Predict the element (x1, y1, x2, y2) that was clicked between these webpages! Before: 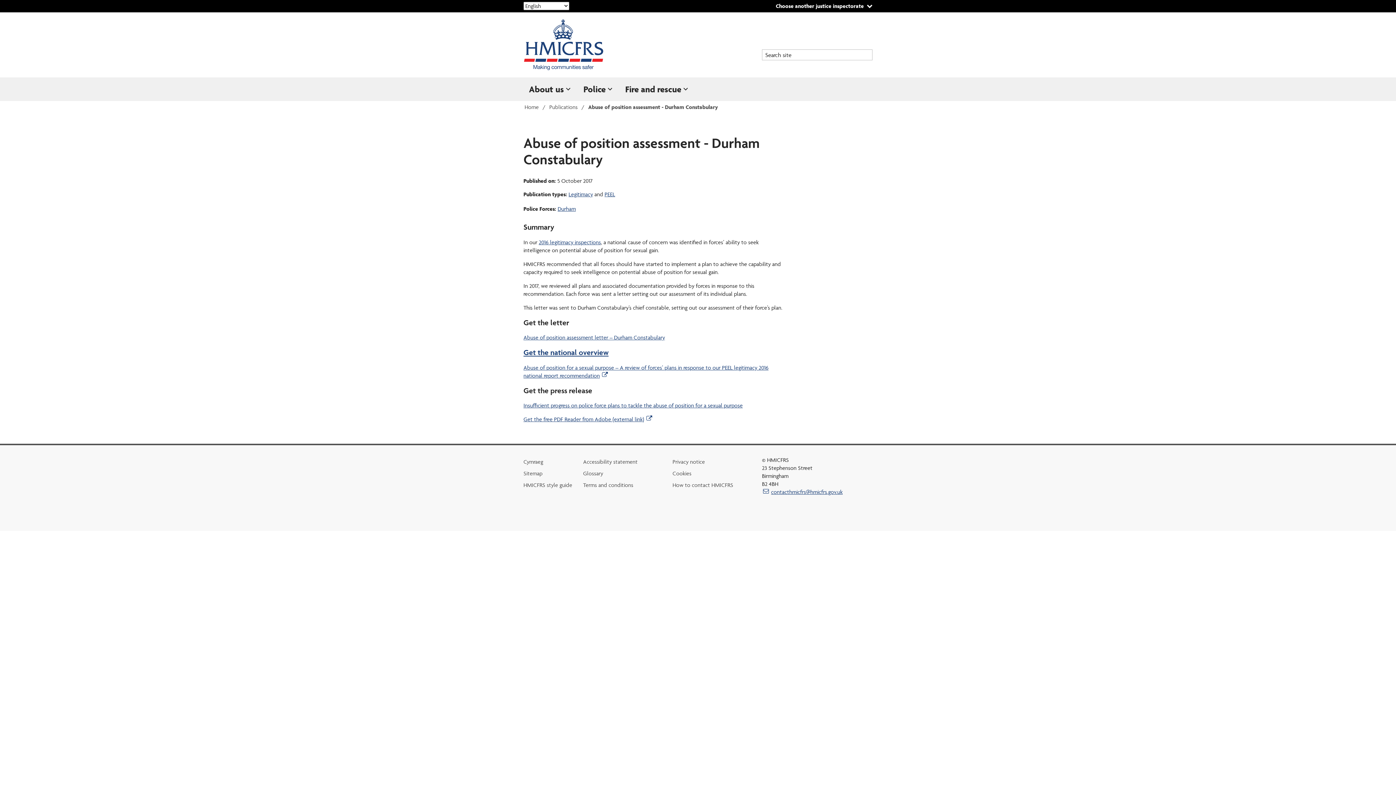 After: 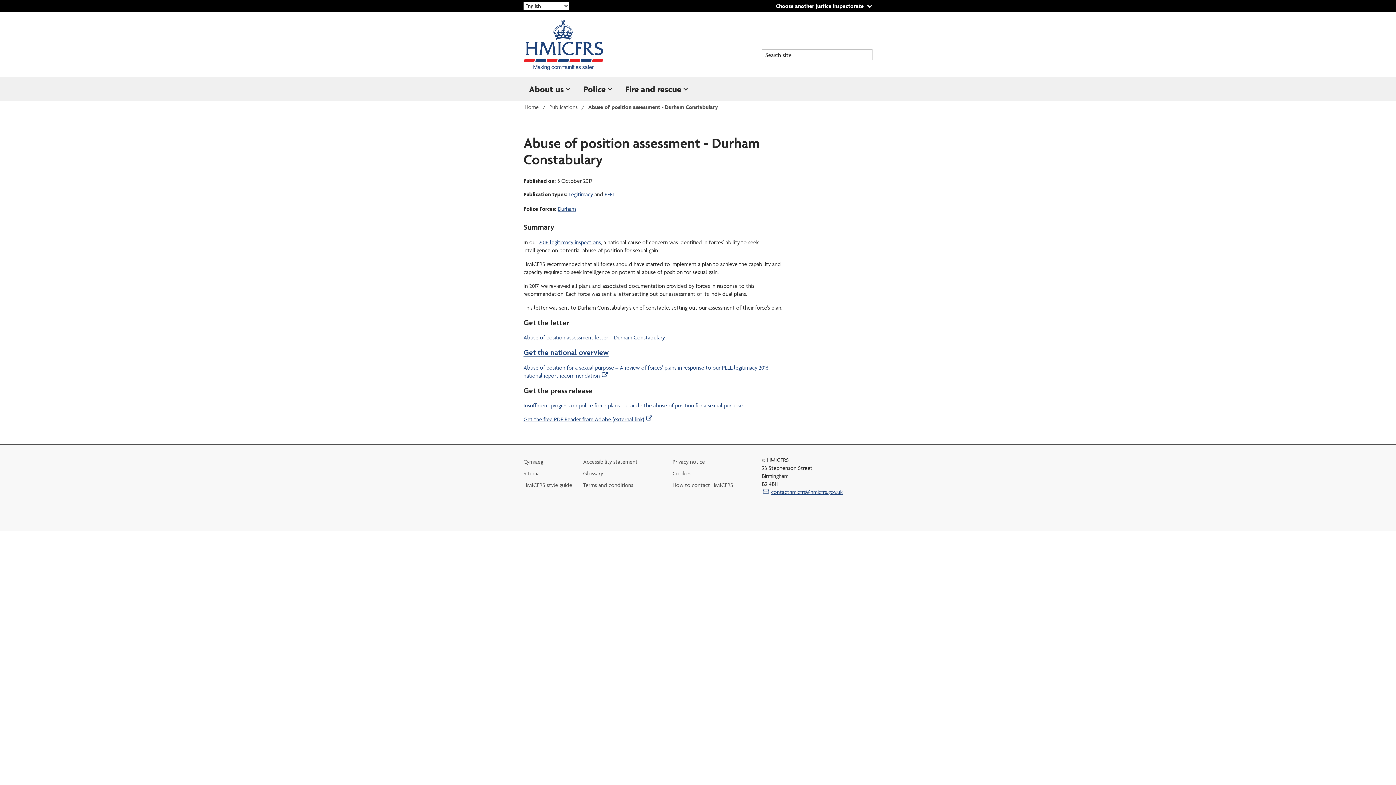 Action: label: Get the national overview bbox: (523, 348, 785, 357)